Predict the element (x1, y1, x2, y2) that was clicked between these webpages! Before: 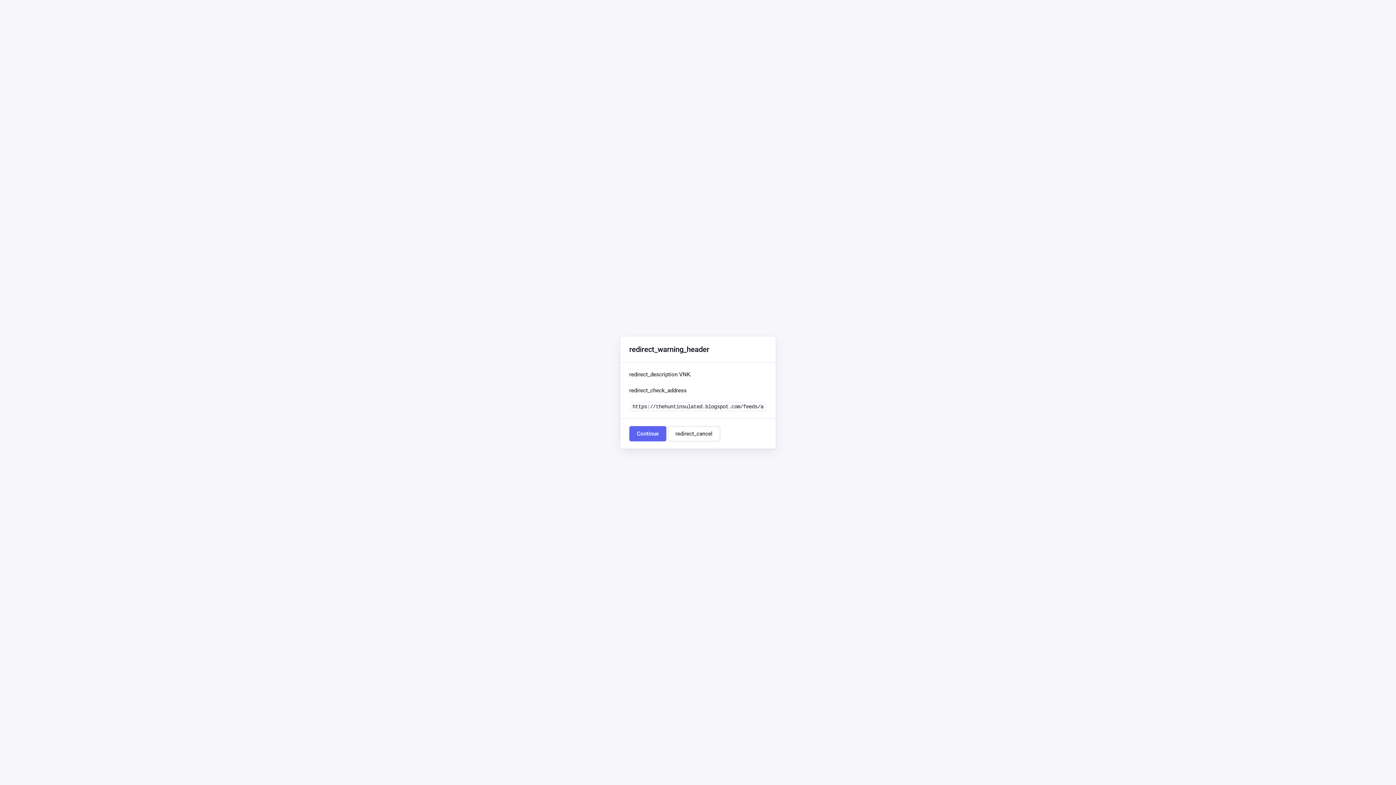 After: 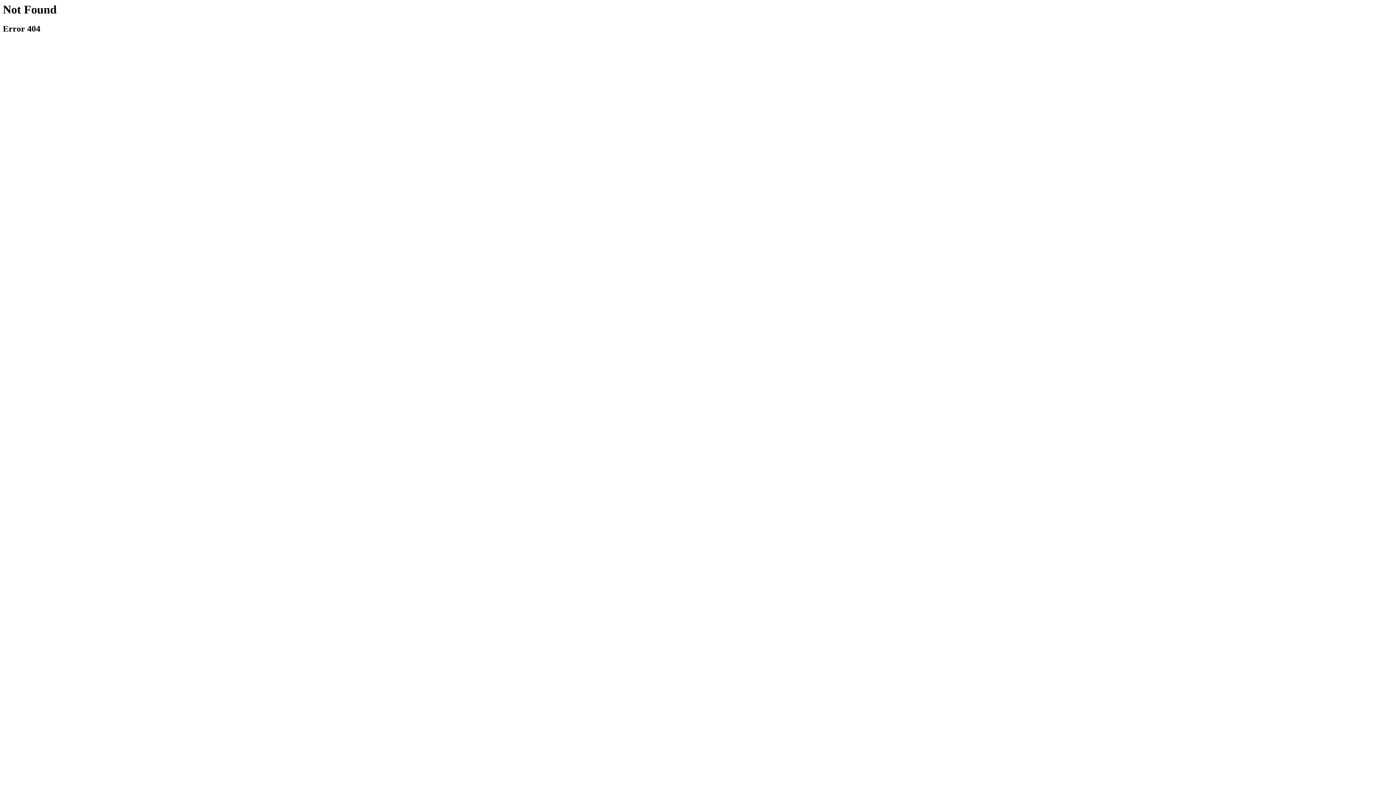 Action: label: Continue bbox: (629, 426, 666, 441)